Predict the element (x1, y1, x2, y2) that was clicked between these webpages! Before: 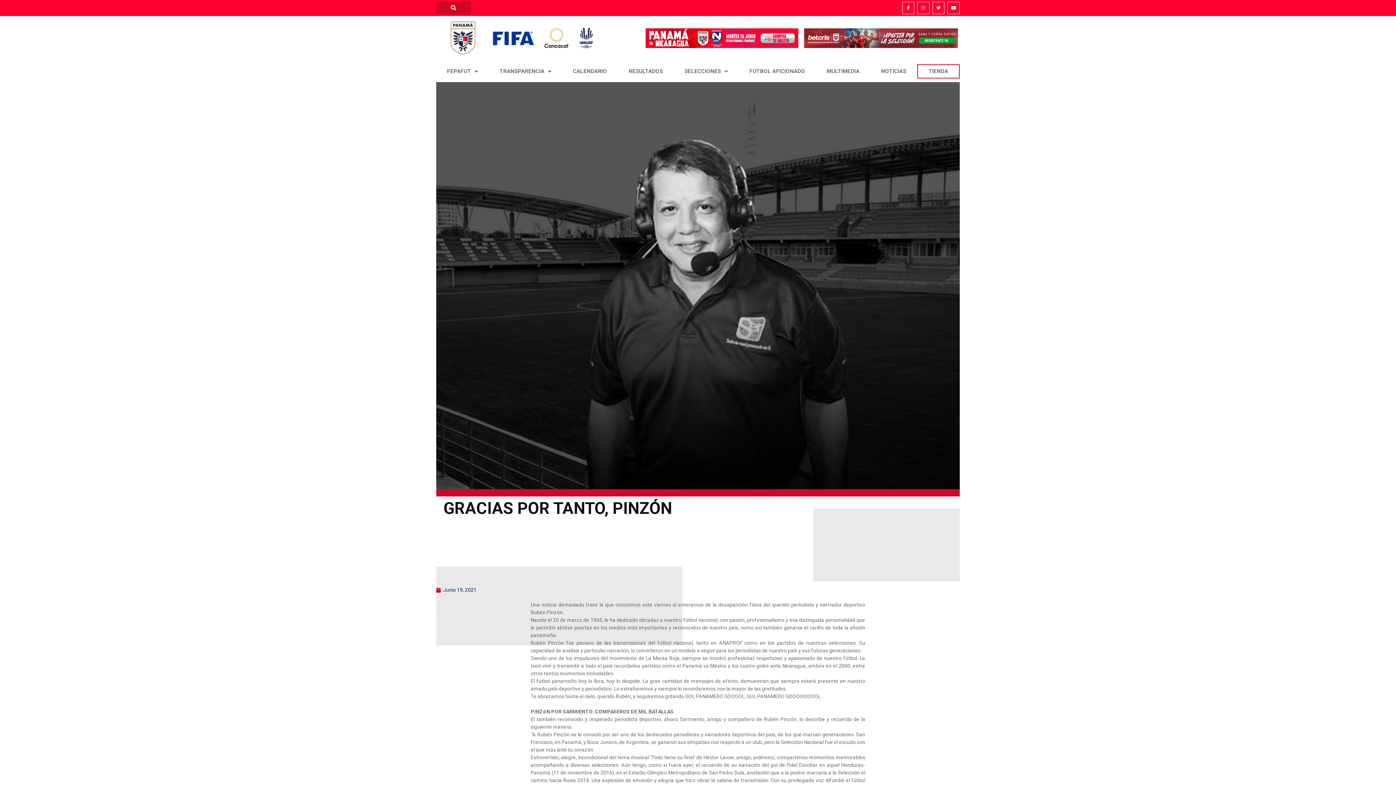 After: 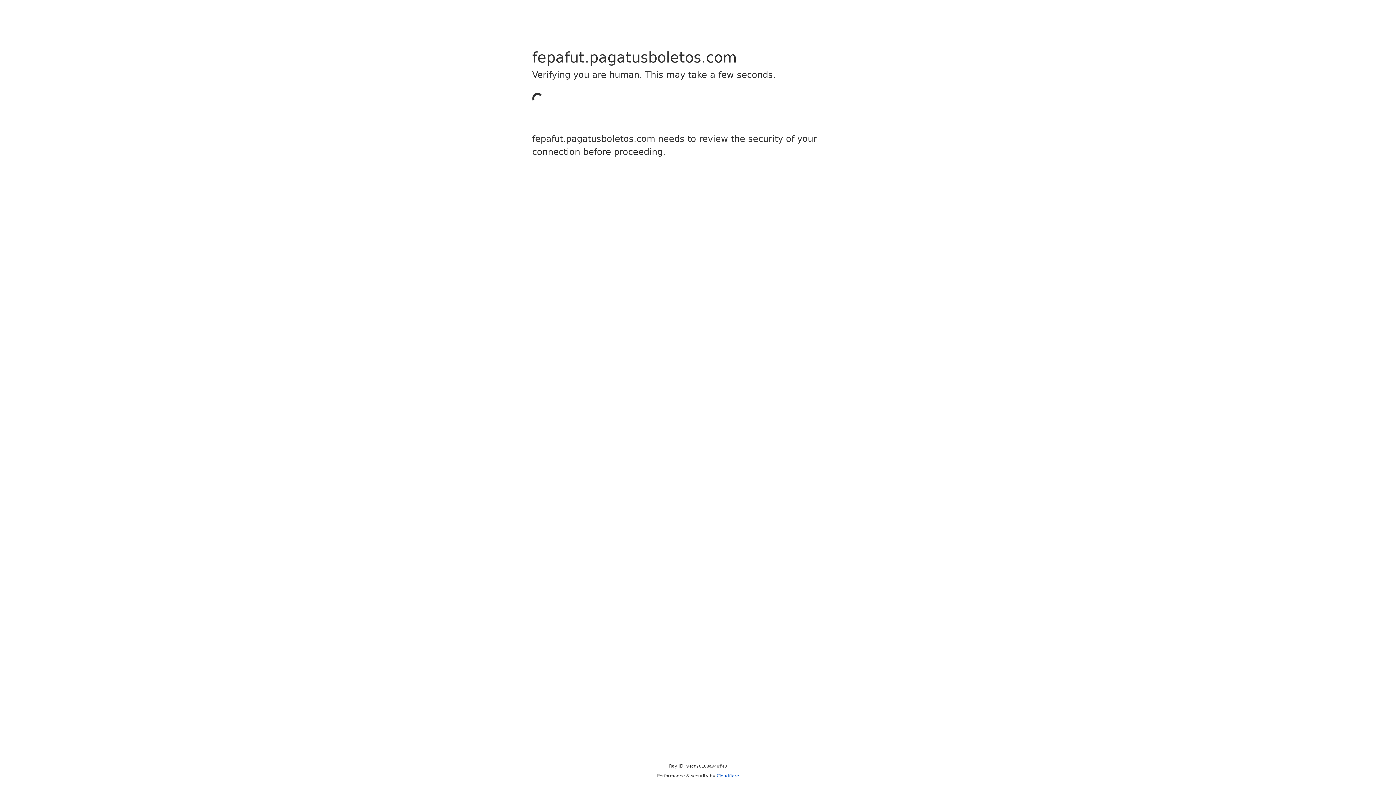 Action: bbox: (917, 64, 960, 78) label: TIENDA